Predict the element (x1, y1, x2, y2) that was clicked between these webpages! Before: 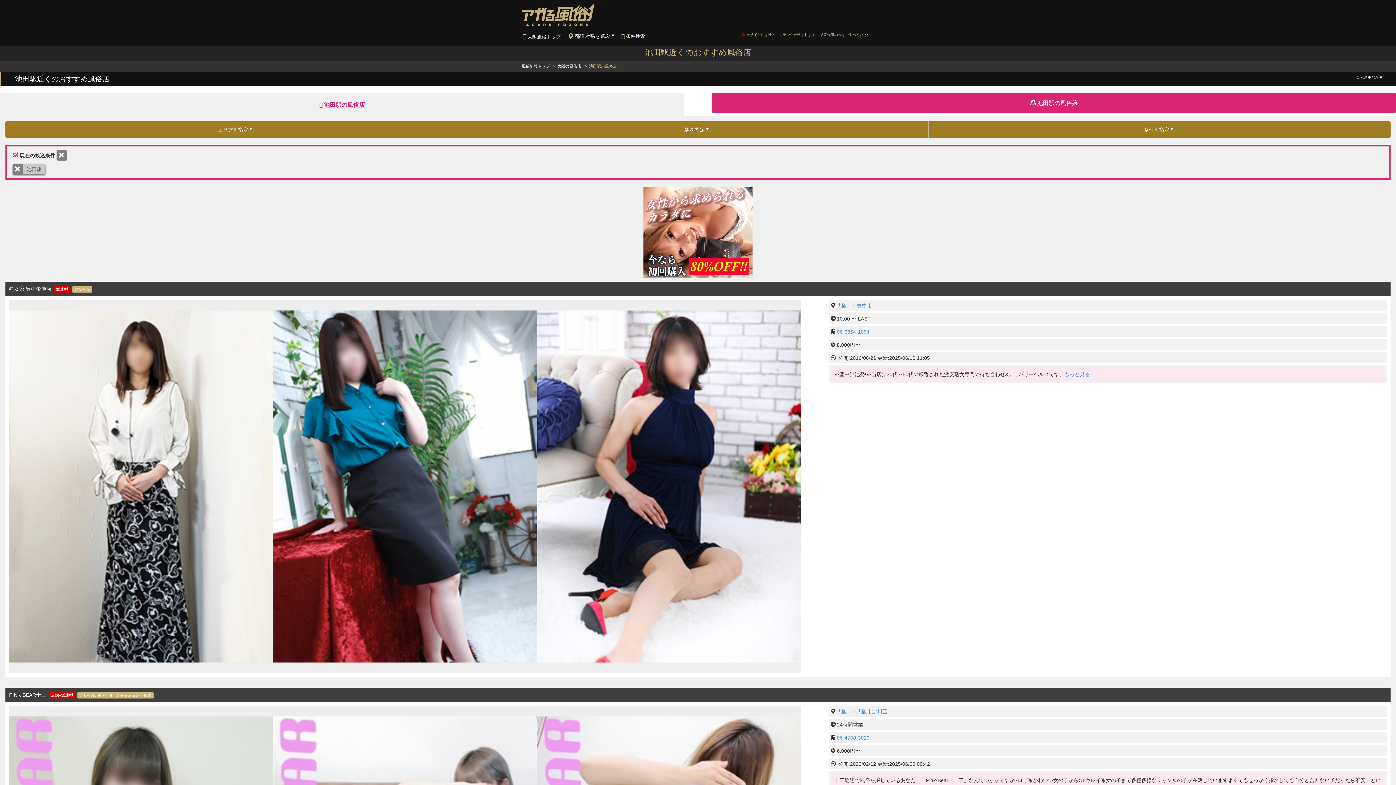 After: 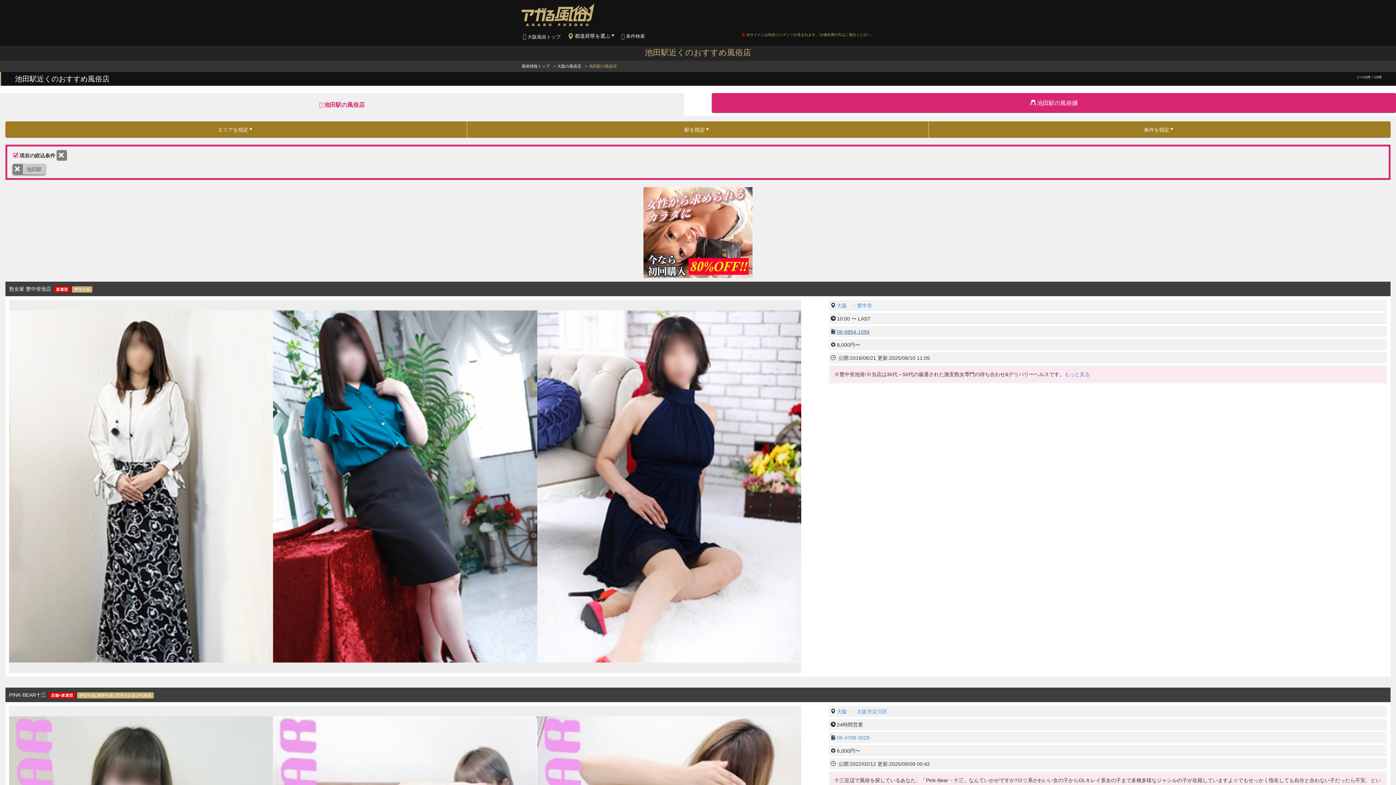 Action: bbox: (837, 329, 869, 334) label: 06-6854-1094